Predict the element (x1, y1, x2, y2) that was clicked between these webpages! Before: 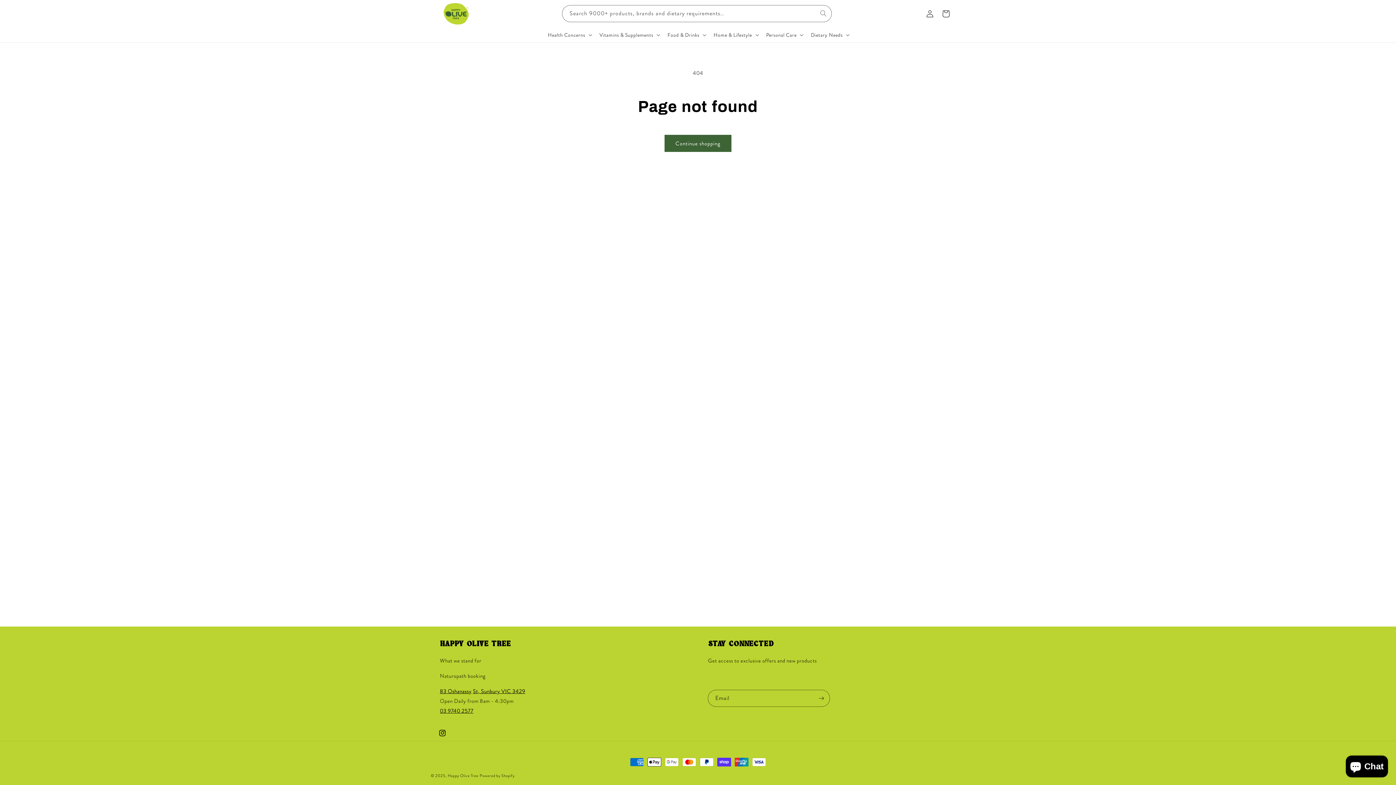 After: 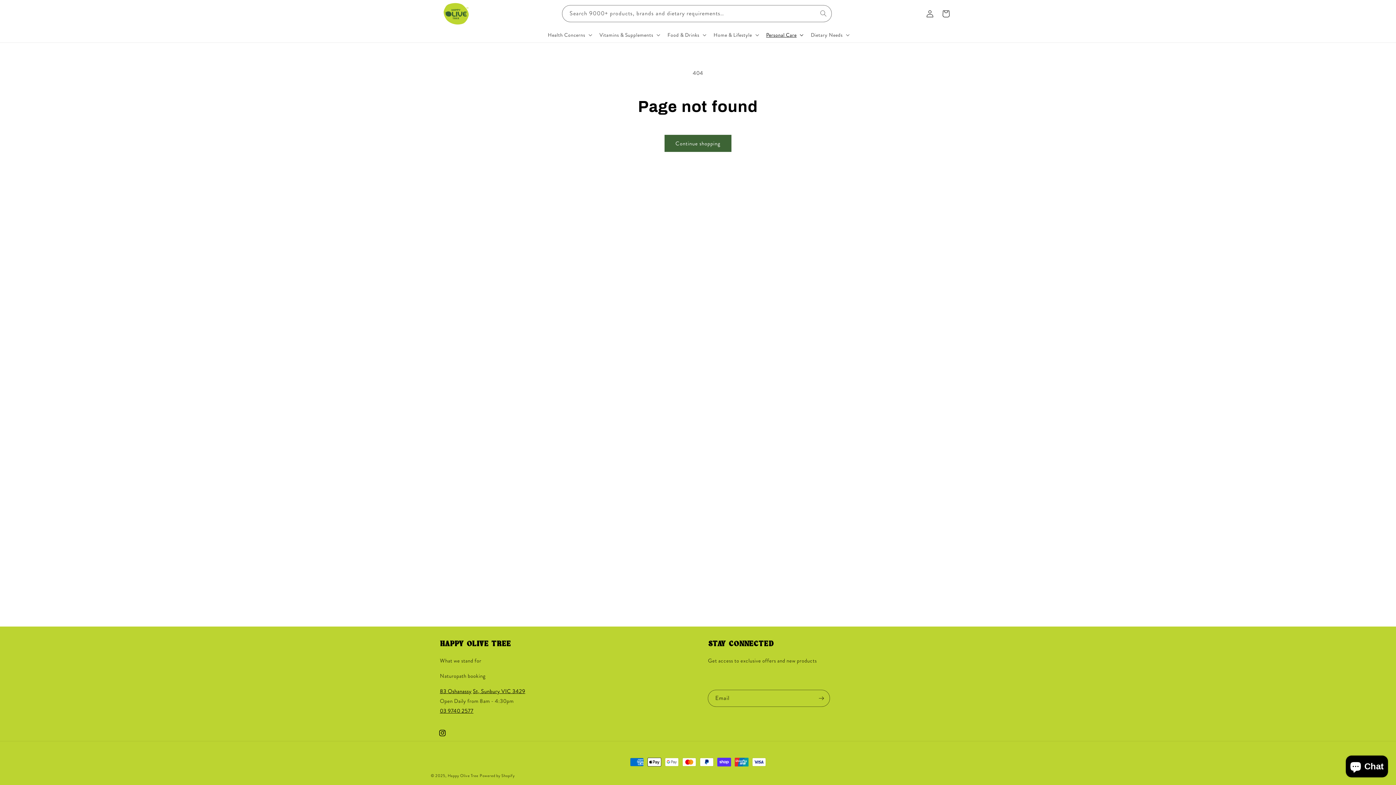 Action: label: Personal Care bbox: (762, 27, 806, 42)